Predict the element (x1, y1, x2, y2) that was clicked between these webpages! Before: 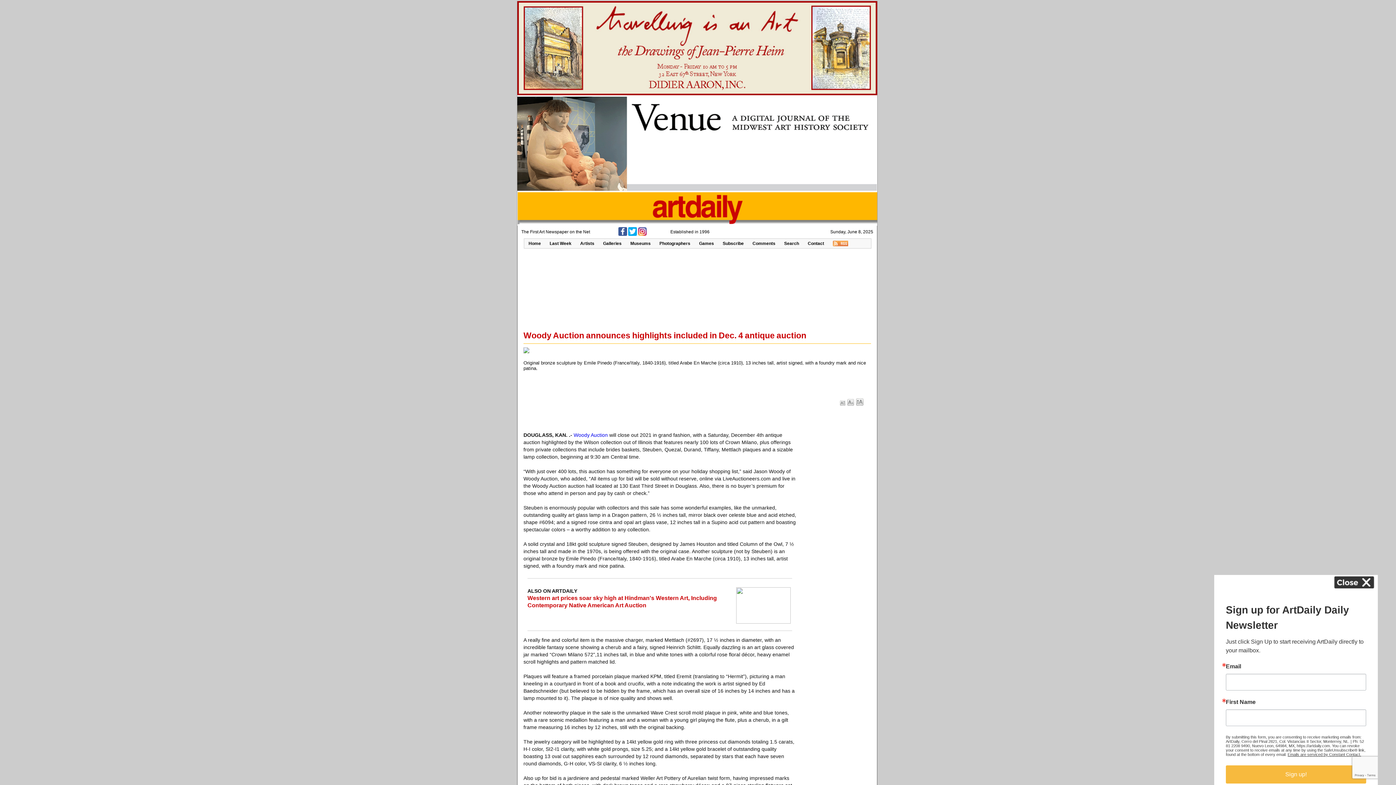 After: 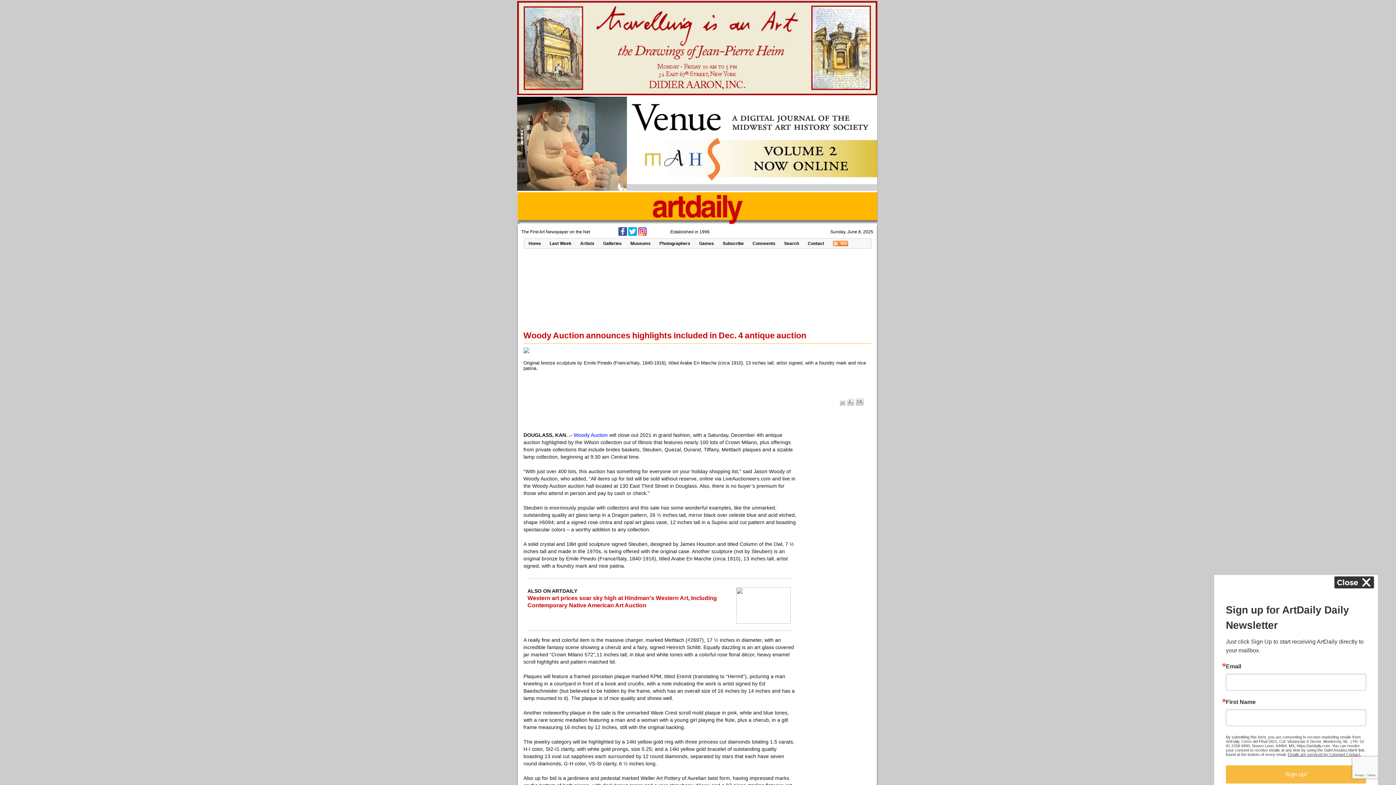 Action: bbox: (840, 401, 845, 407)